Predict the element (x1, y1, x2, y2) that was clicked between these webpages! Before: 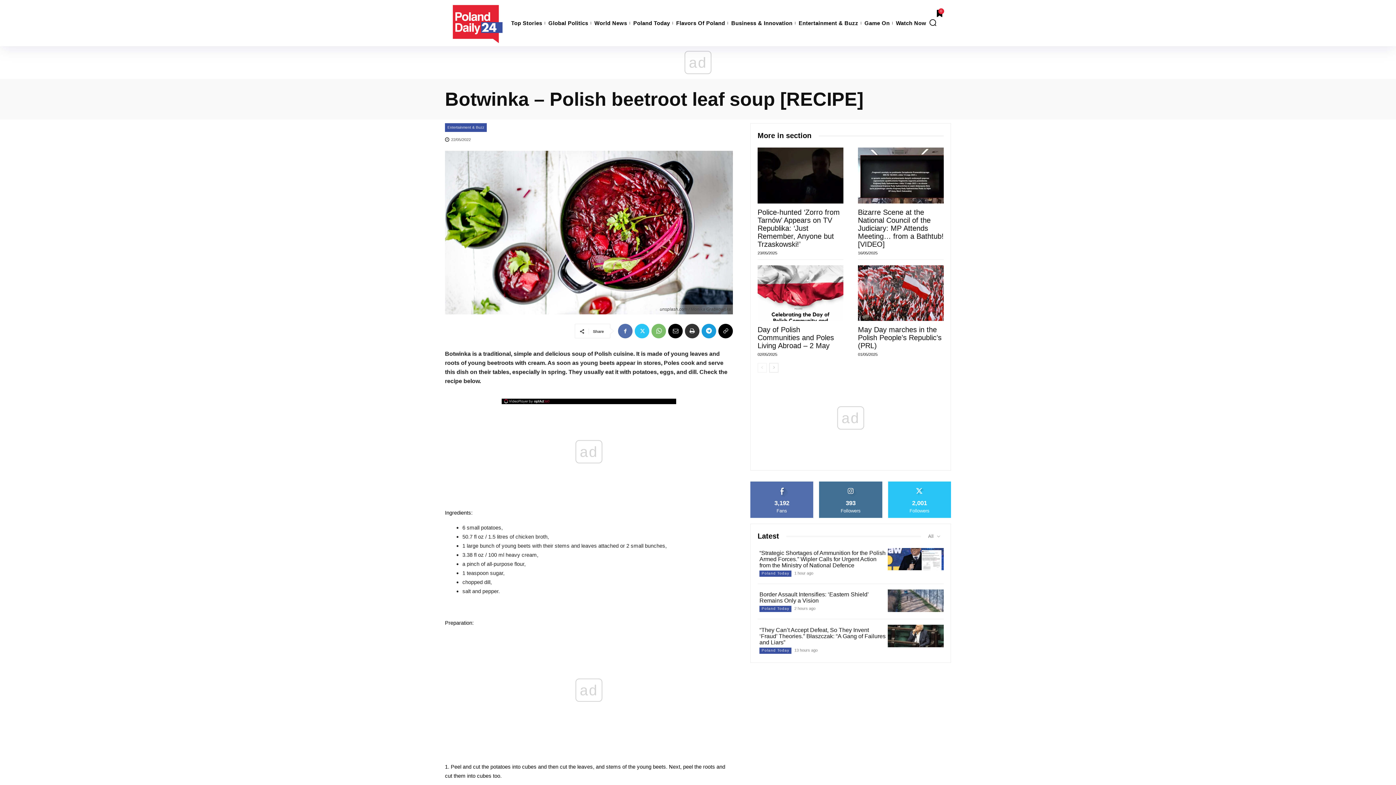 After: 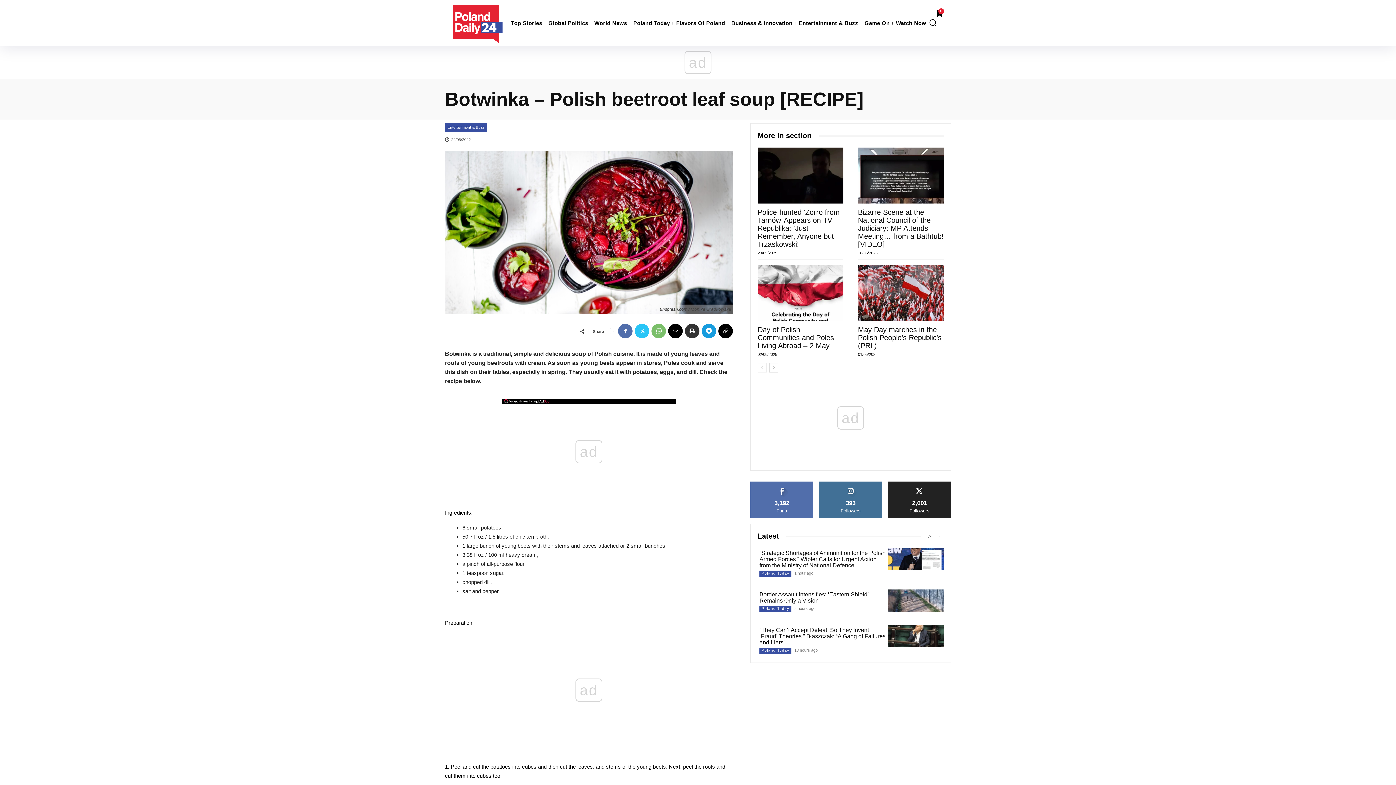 Action: label: FOLLOW bbox: (911, 482, 928, 486)